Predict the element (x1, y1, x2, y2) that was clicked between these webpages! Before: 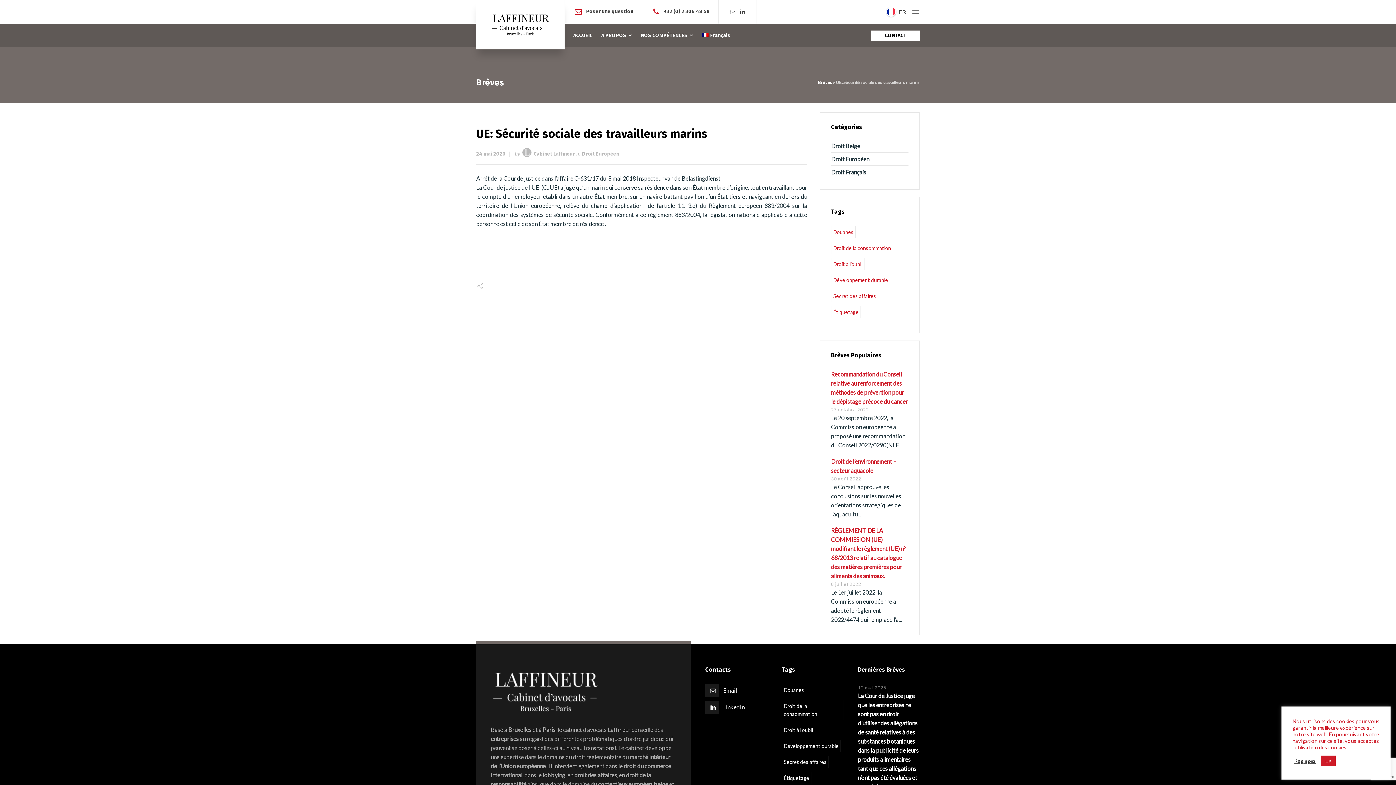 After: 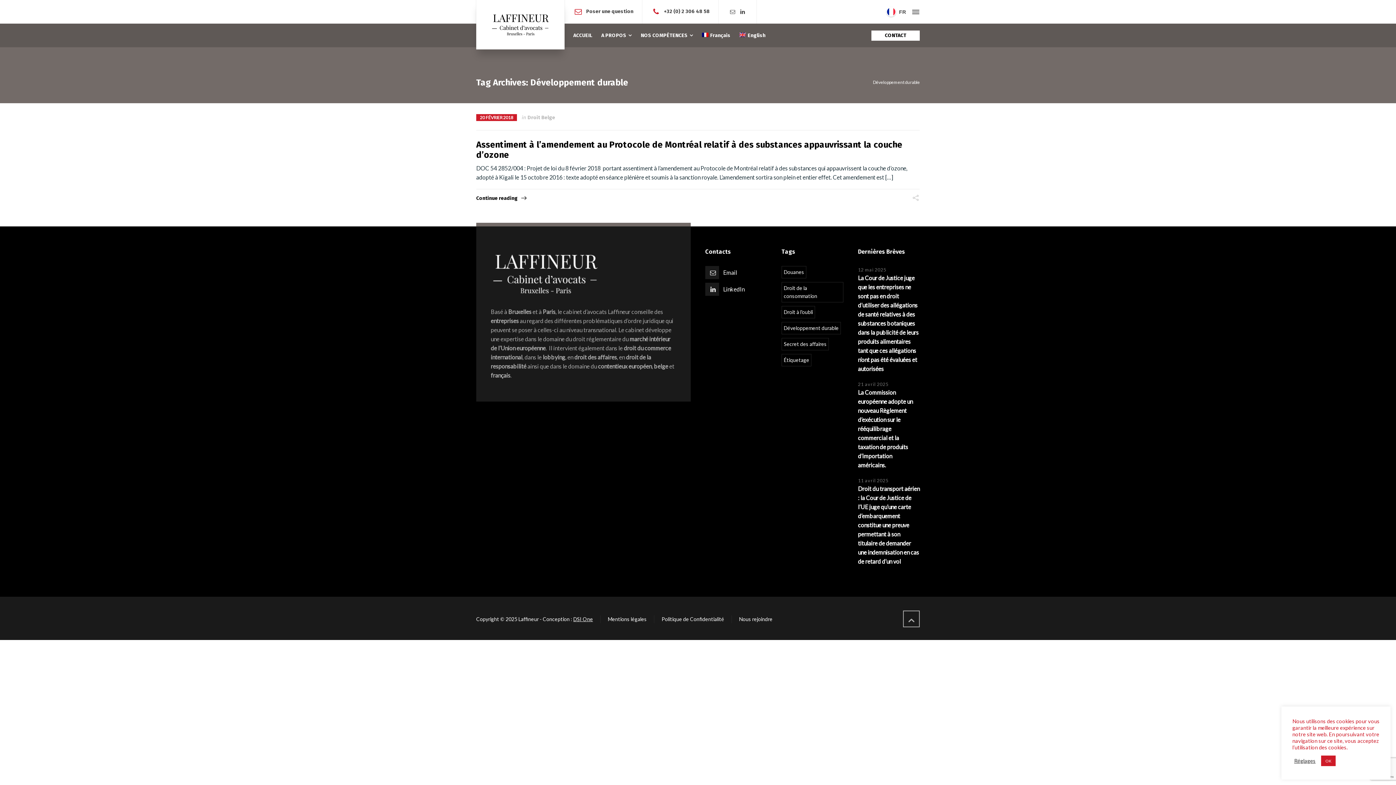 Action: label: Développement durable (1 élément) bbox: (831, 274, 890, 286)